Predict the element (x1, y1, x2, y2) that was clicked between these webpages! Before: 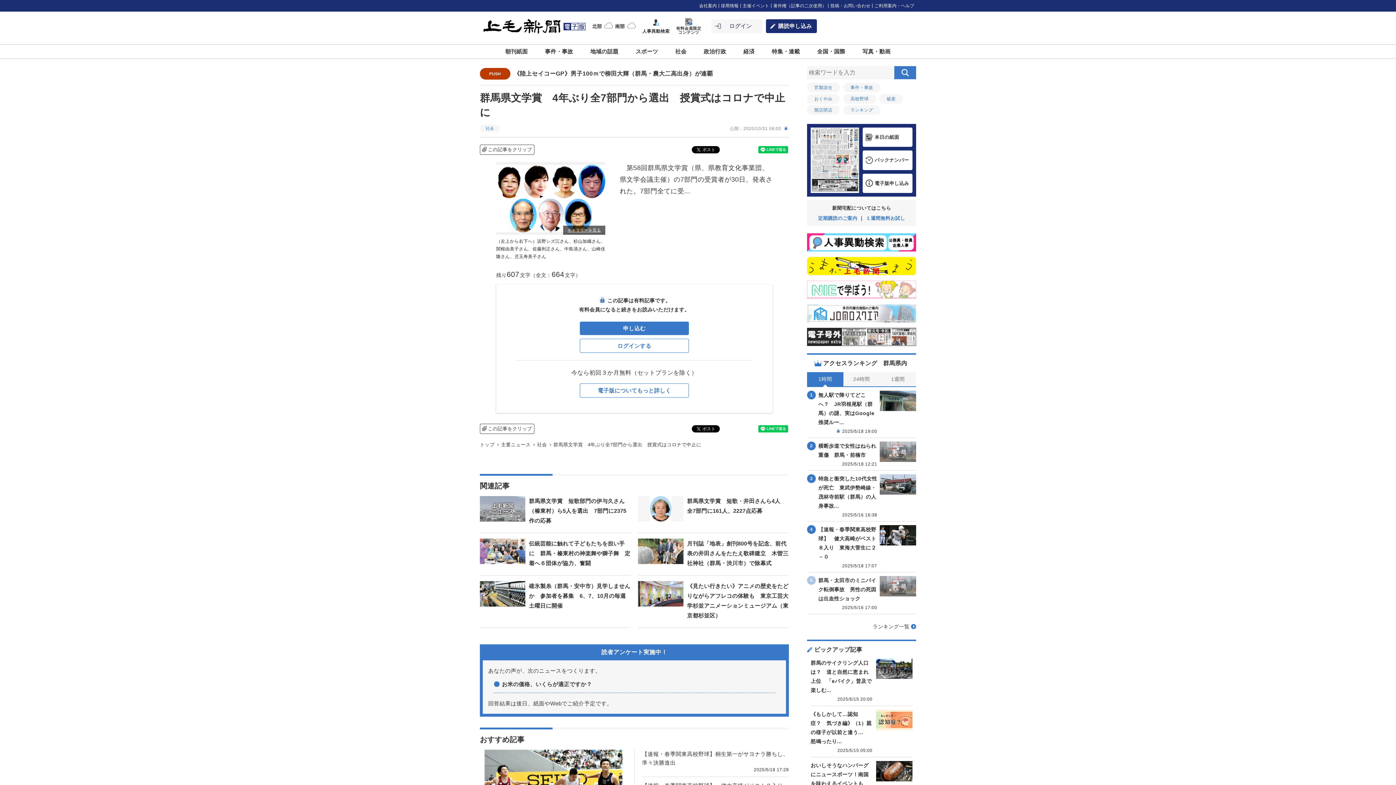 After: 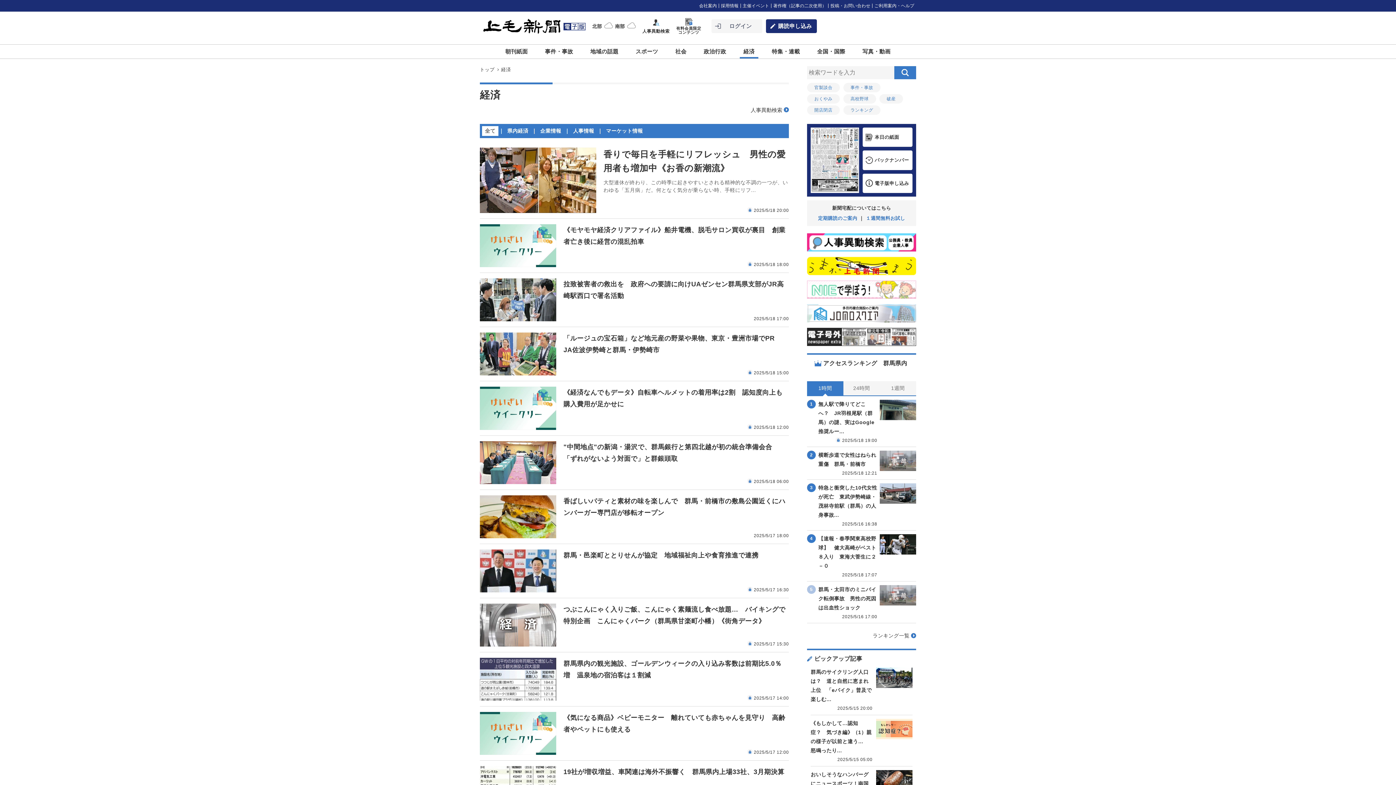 Action: bbox: (739, 44, 758, 58) label: 経済